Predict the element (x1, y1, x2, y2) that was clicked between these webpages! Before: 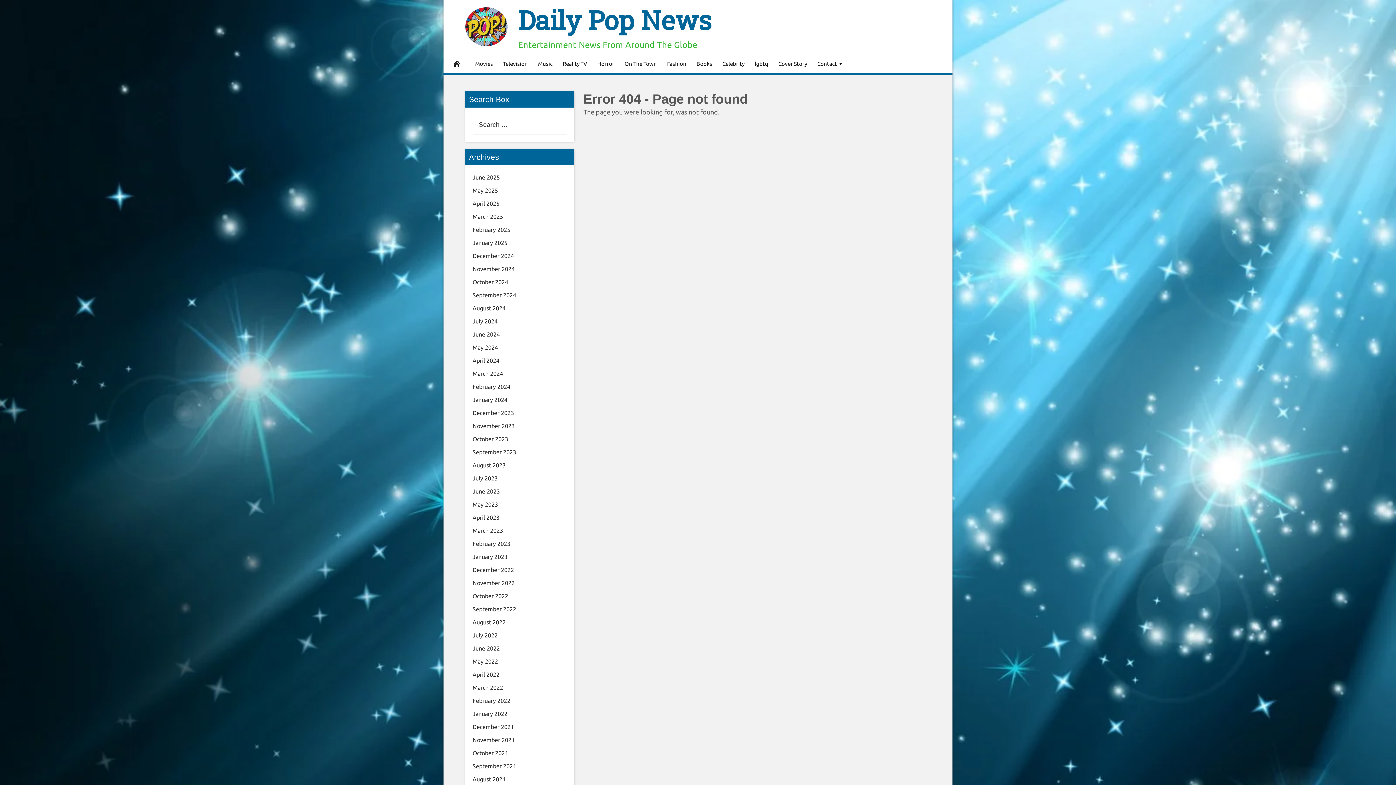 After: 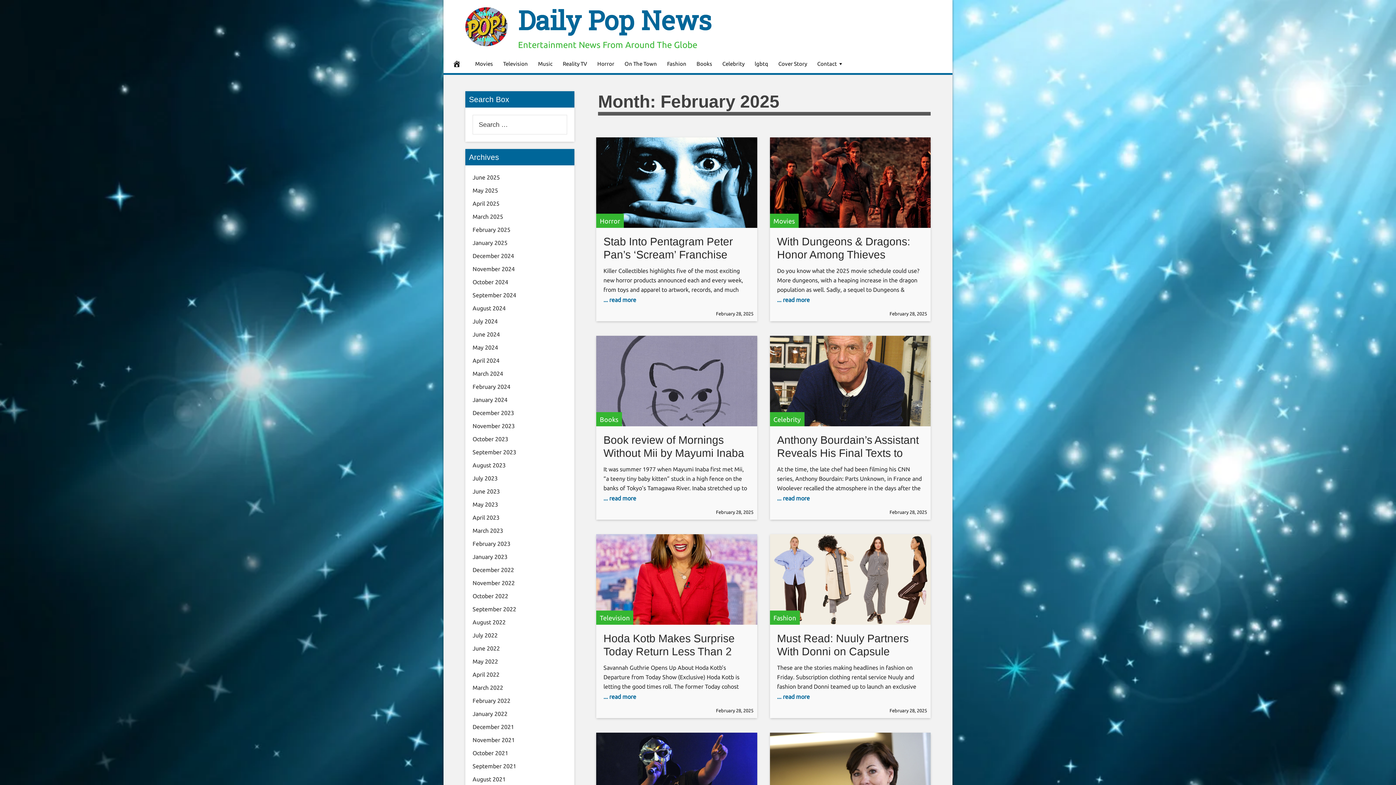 Action: label: February 2025 bbox: (472, 226, 510, 233)